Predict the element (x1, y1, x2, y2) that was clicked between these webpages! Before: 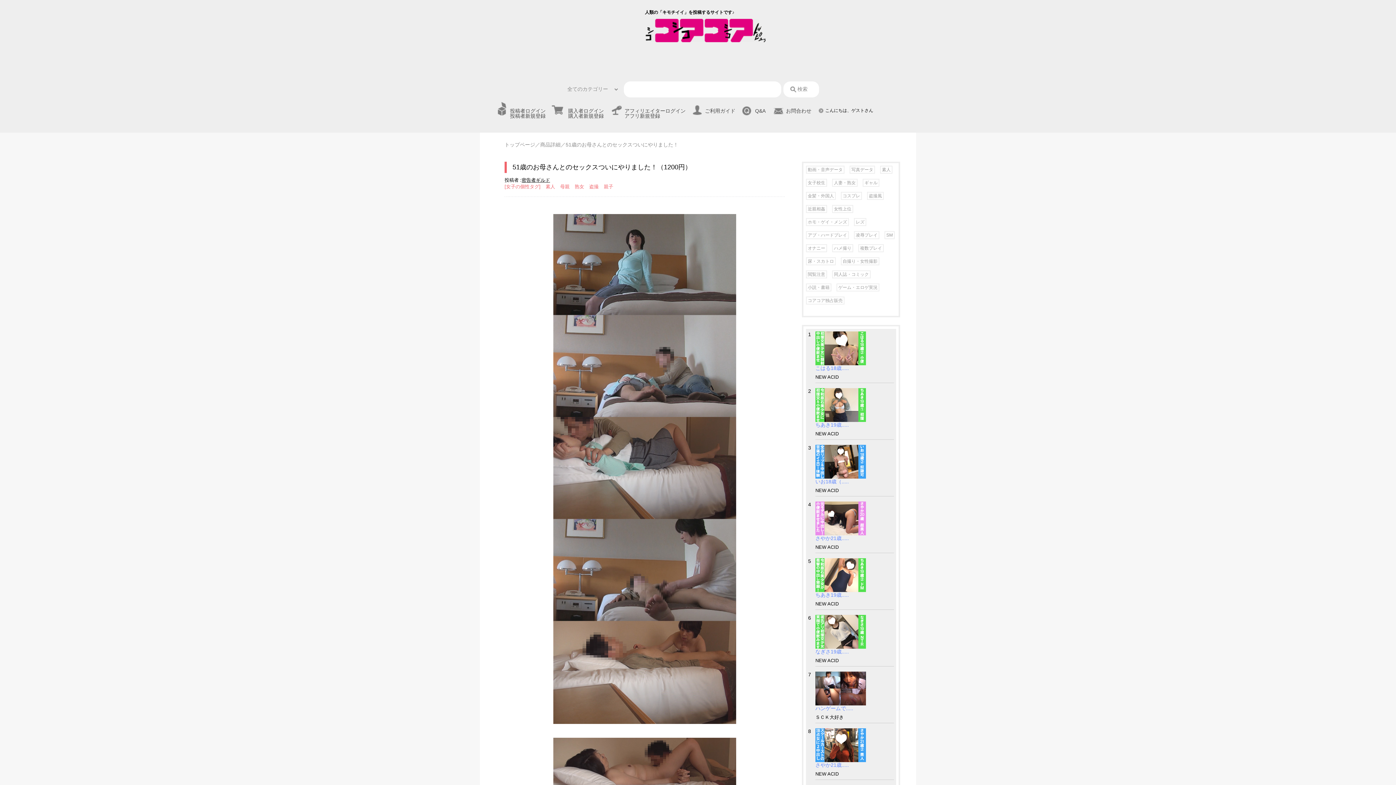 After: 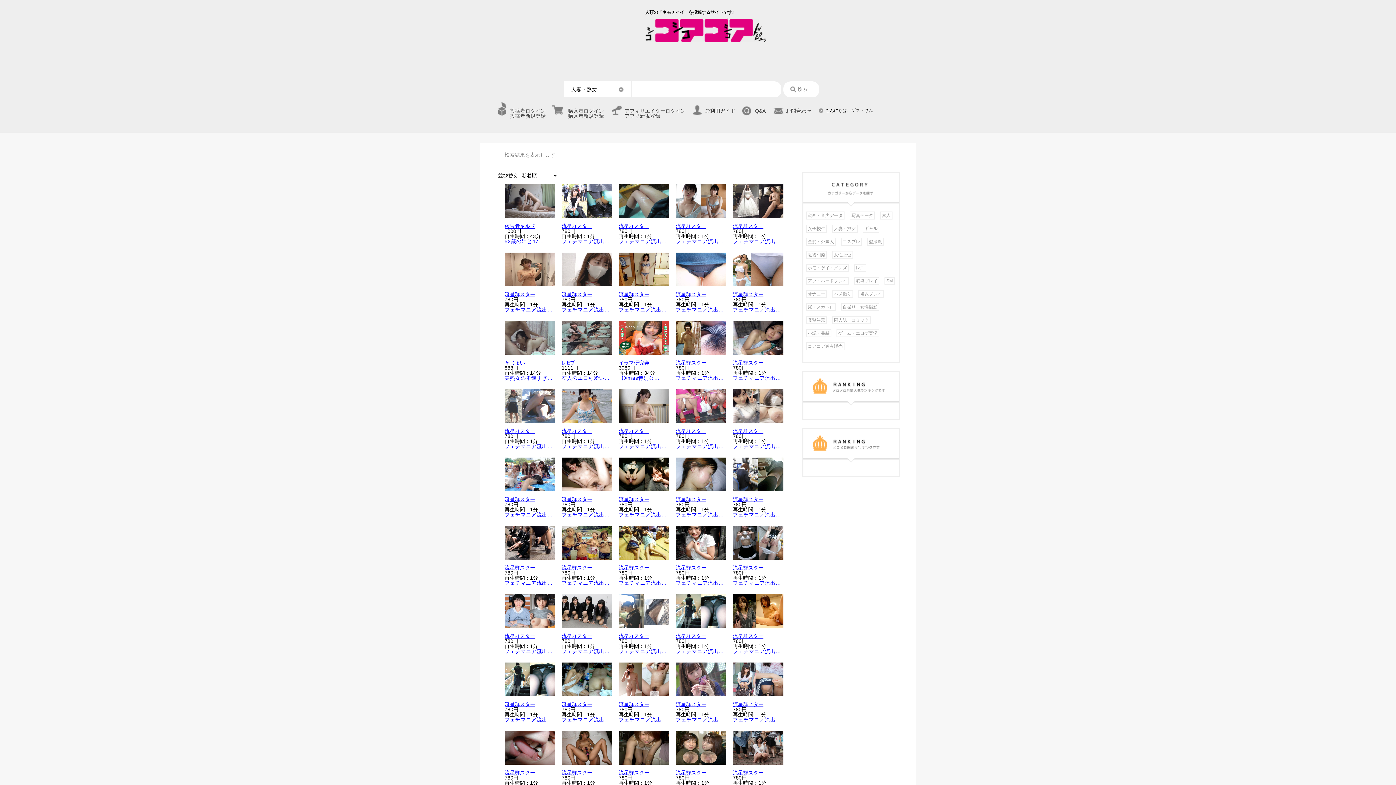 Action: bbox: (832, 178, 857, 186) label: 人妻・熟女